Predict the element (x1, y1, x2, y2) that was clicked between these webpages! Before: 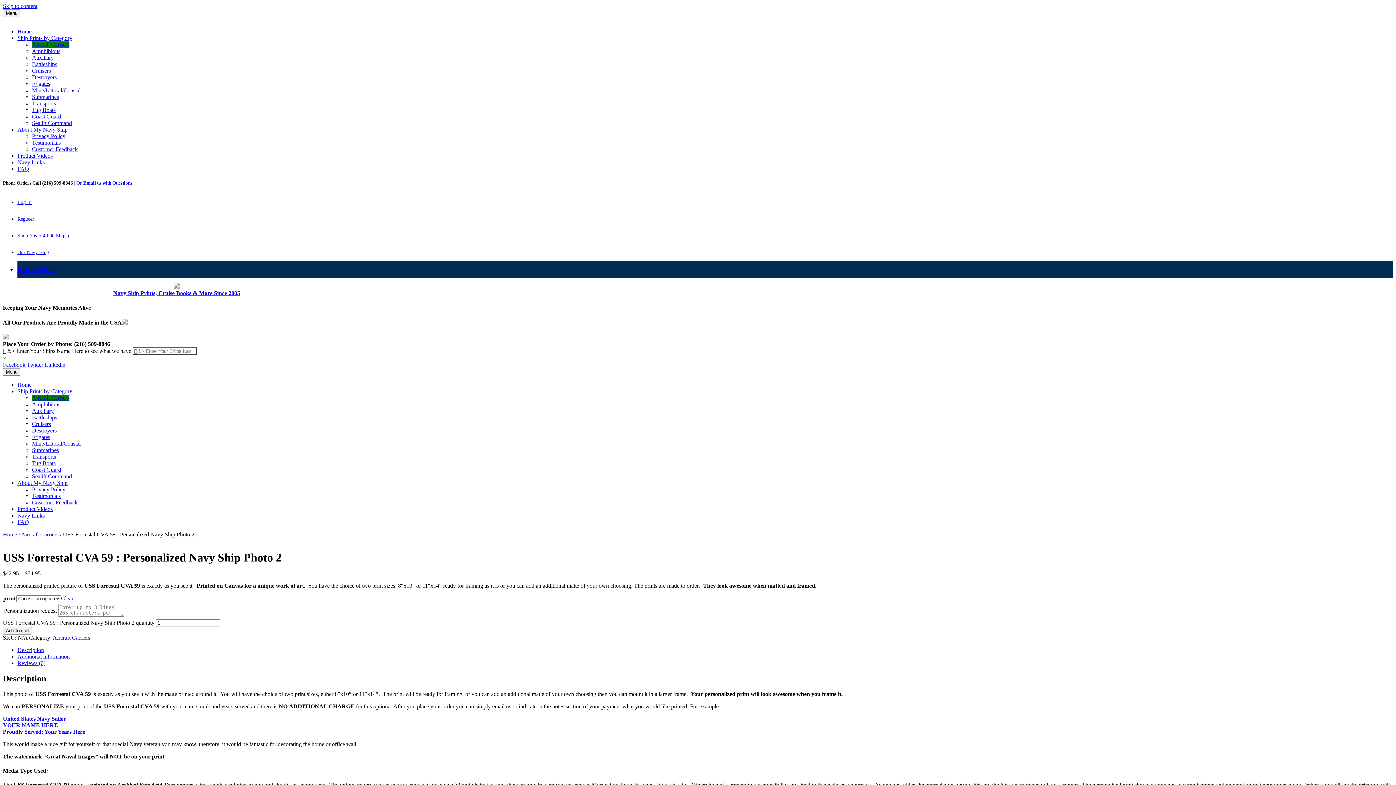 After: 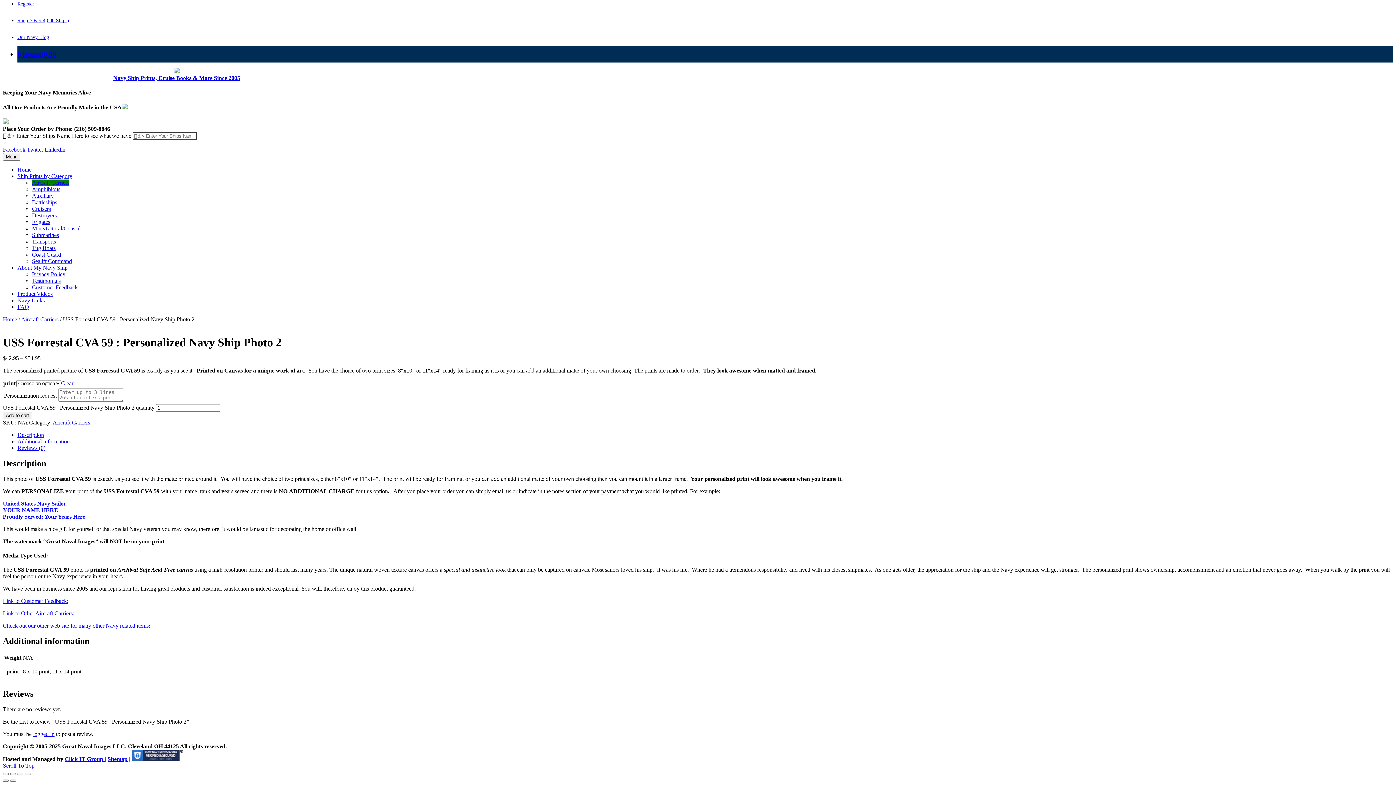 Action: label: Reviews (0) bbox: (17, 660, 45, 666)